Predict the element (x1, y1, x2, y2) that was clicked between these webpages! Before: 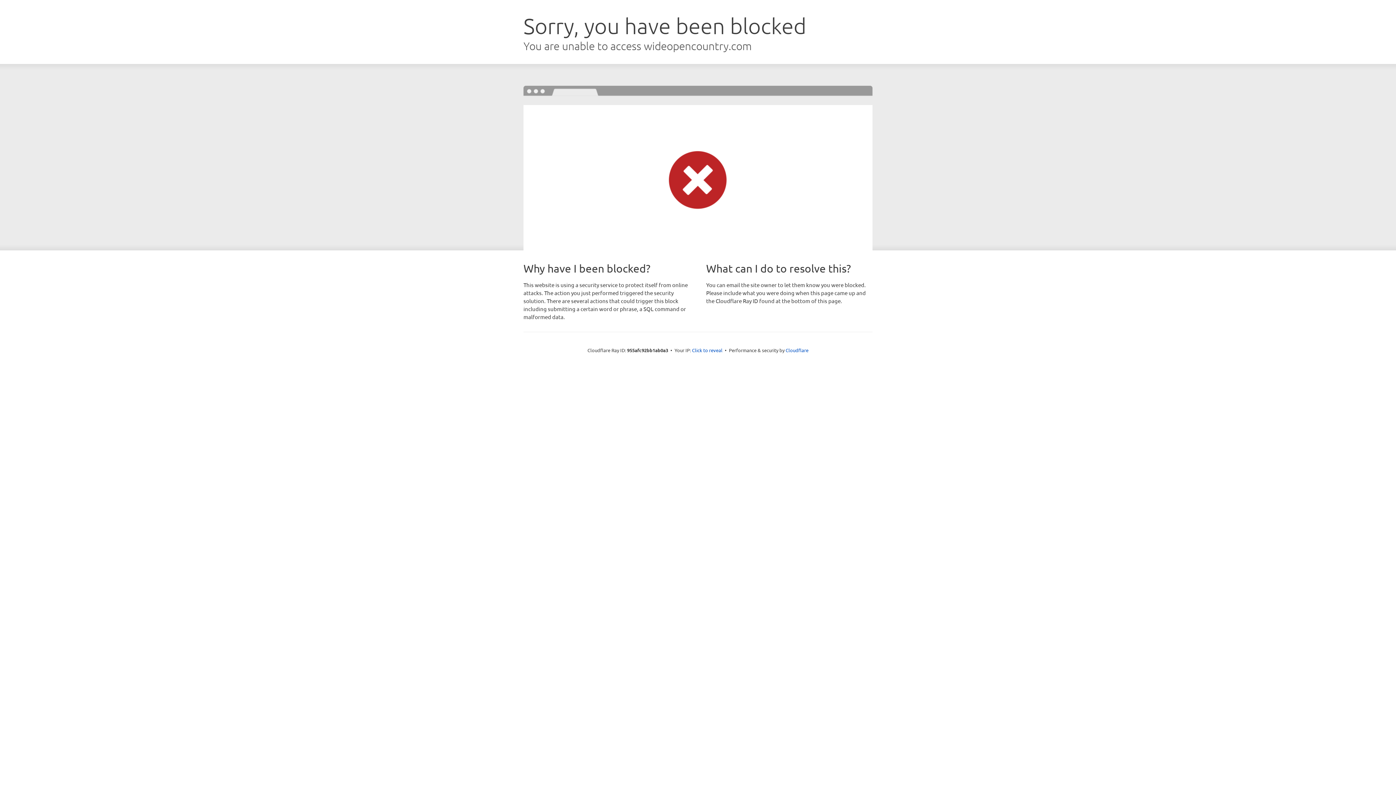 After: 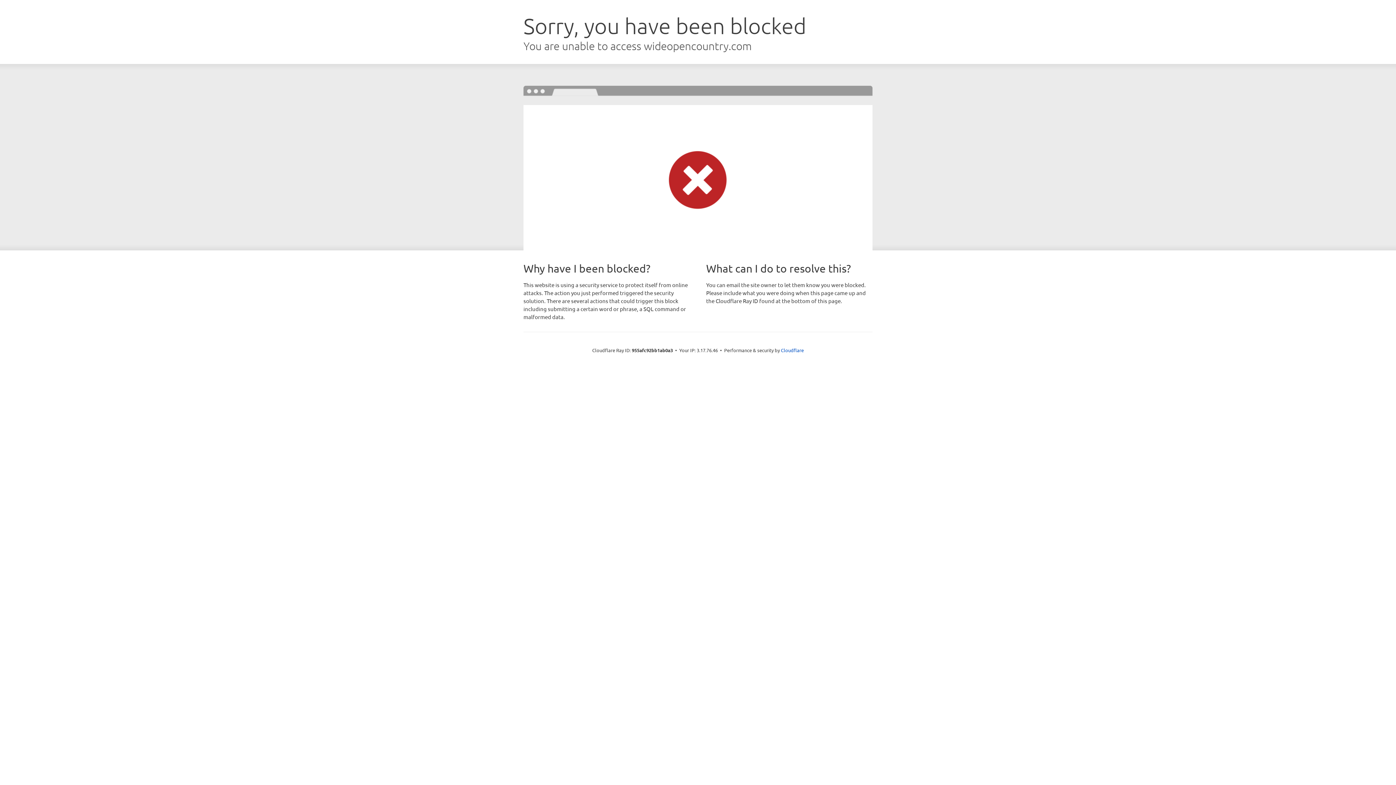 Action: label: Click to reveal bbox: (692, 346, 722, 353)